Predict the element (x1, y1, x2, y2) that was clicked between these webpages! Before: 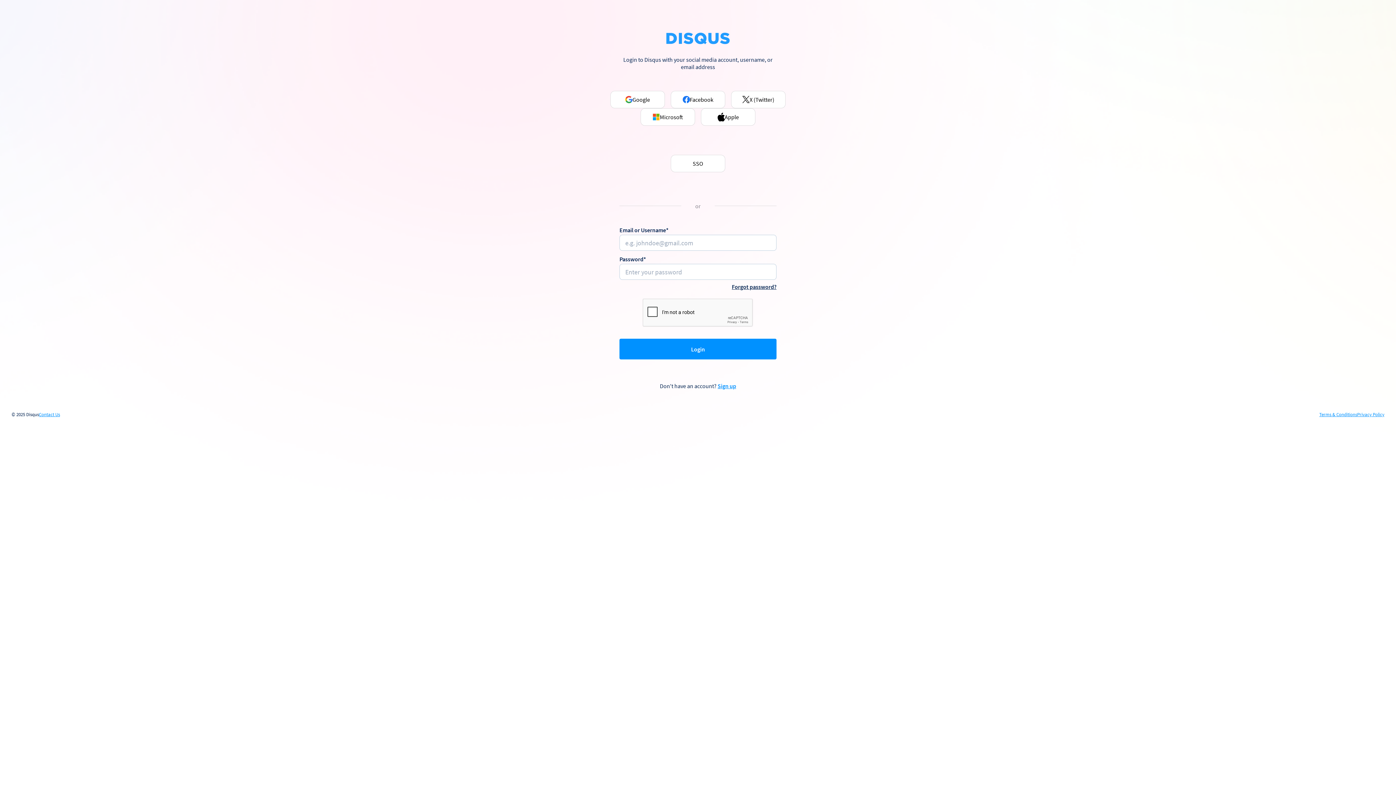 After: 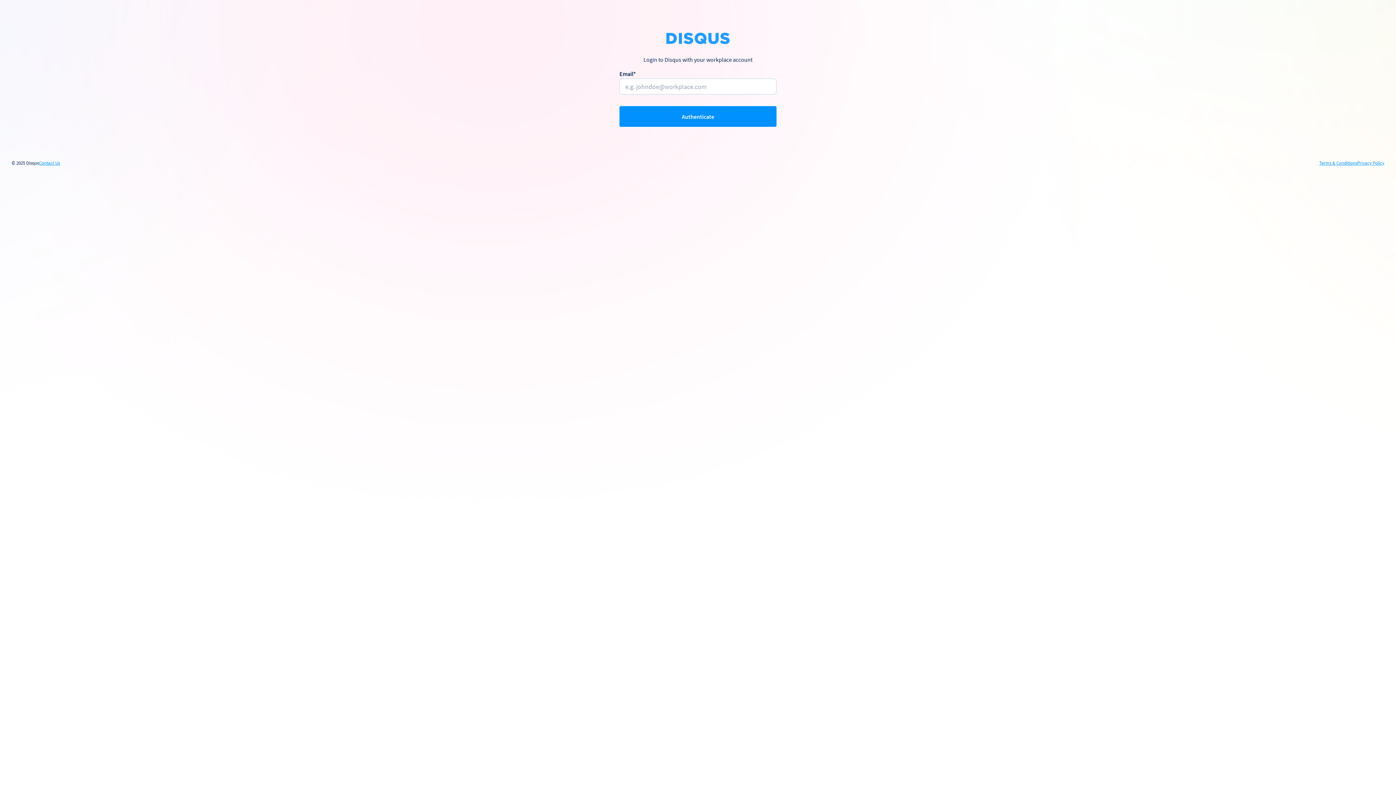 Action: label: SSO bbox: (670, 154, 725, 172)